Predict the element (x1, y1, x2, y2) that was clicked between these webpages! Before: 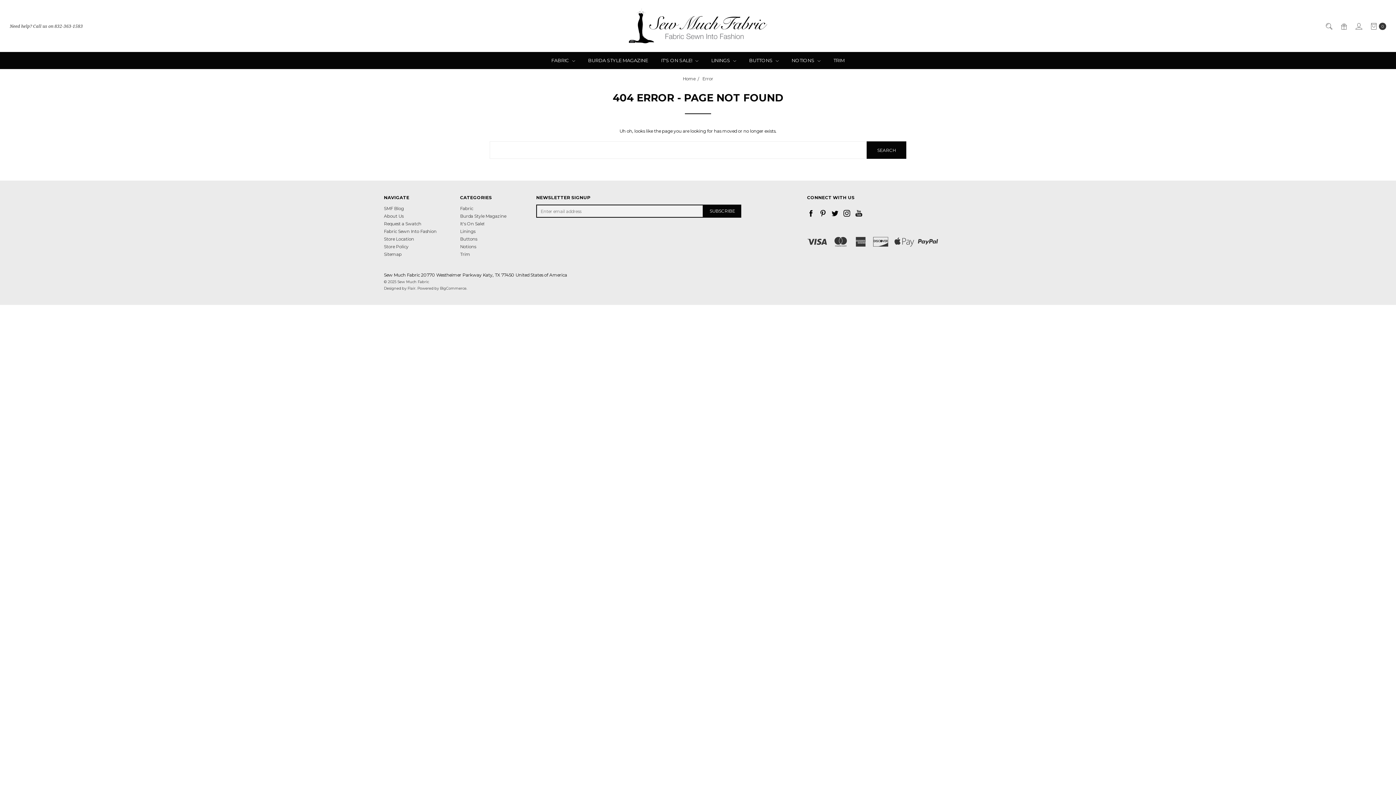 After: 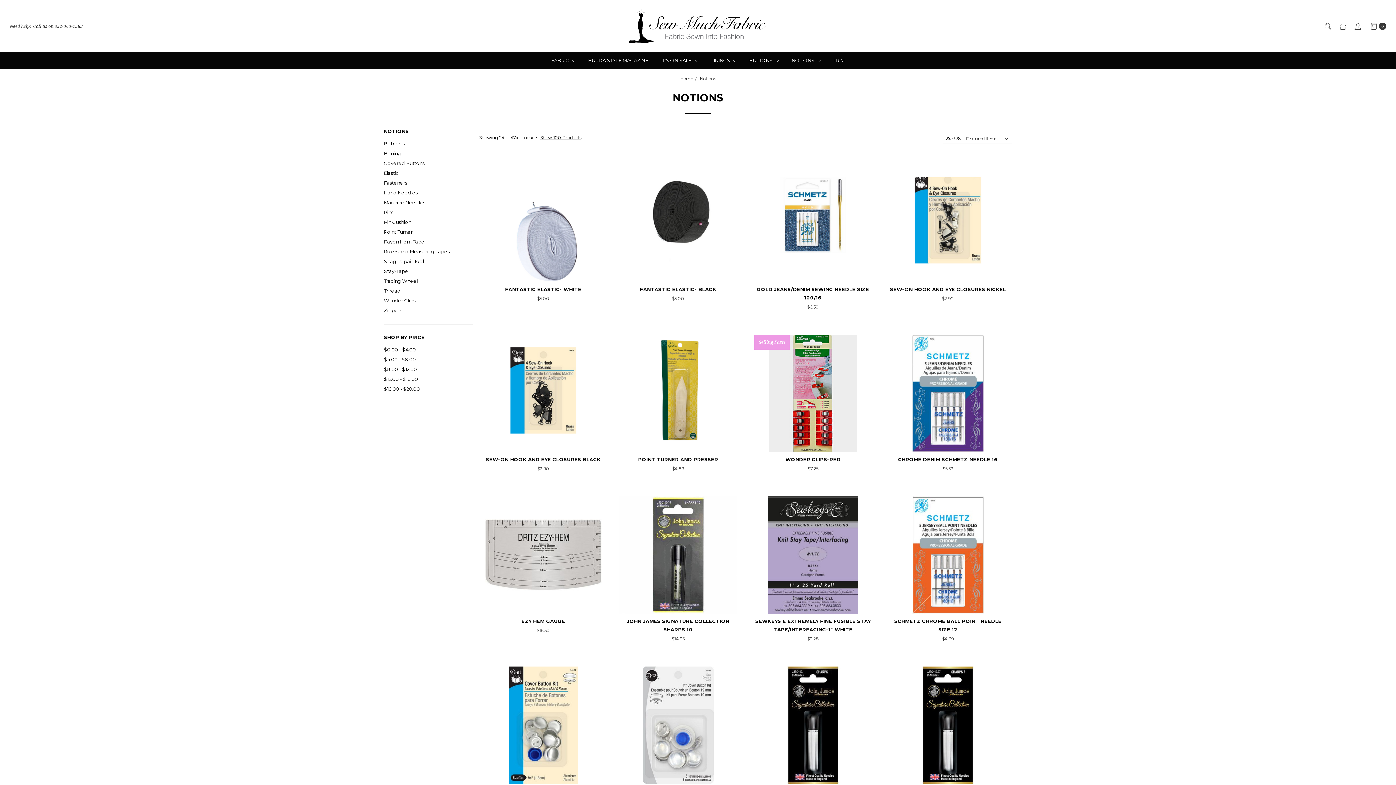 Action: label: Notions bbox: (460, 244, 476, 249)